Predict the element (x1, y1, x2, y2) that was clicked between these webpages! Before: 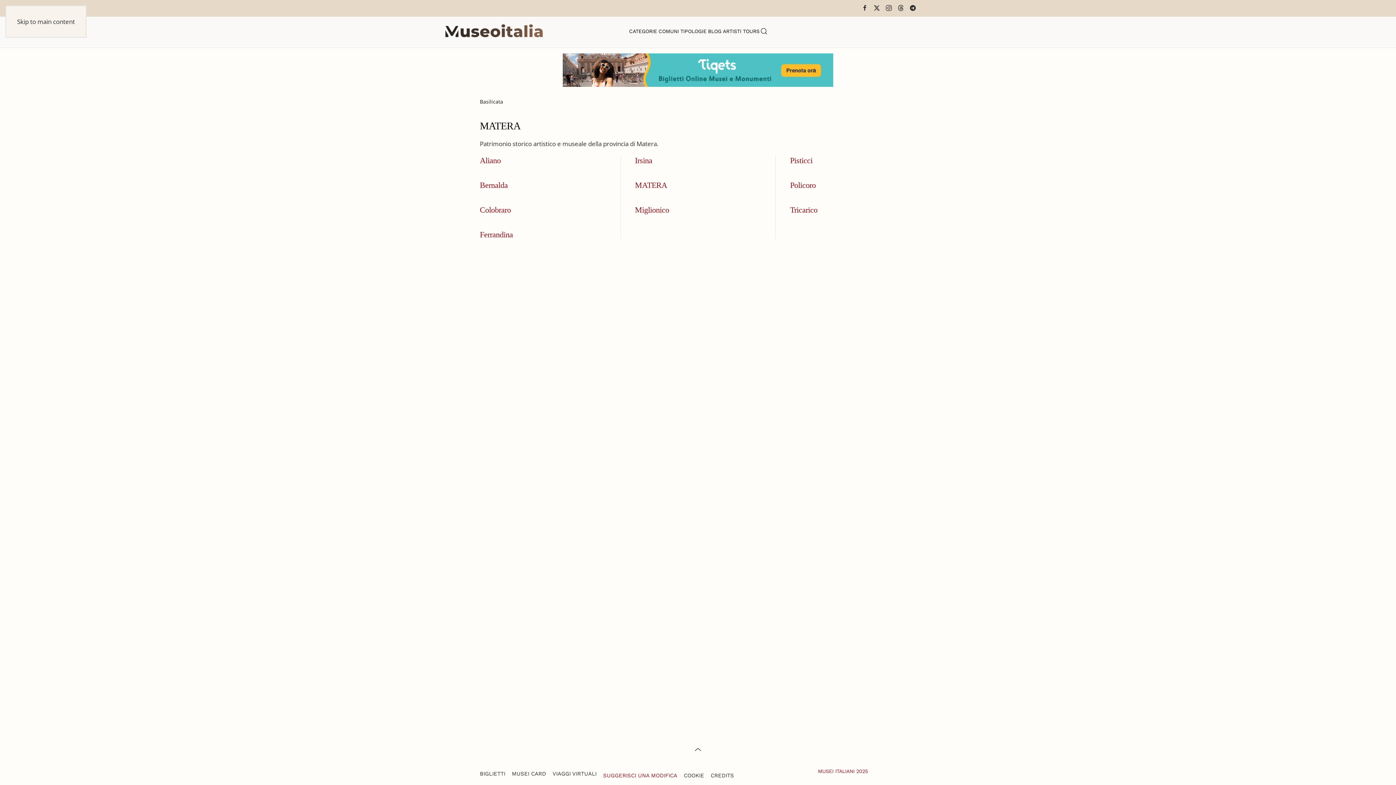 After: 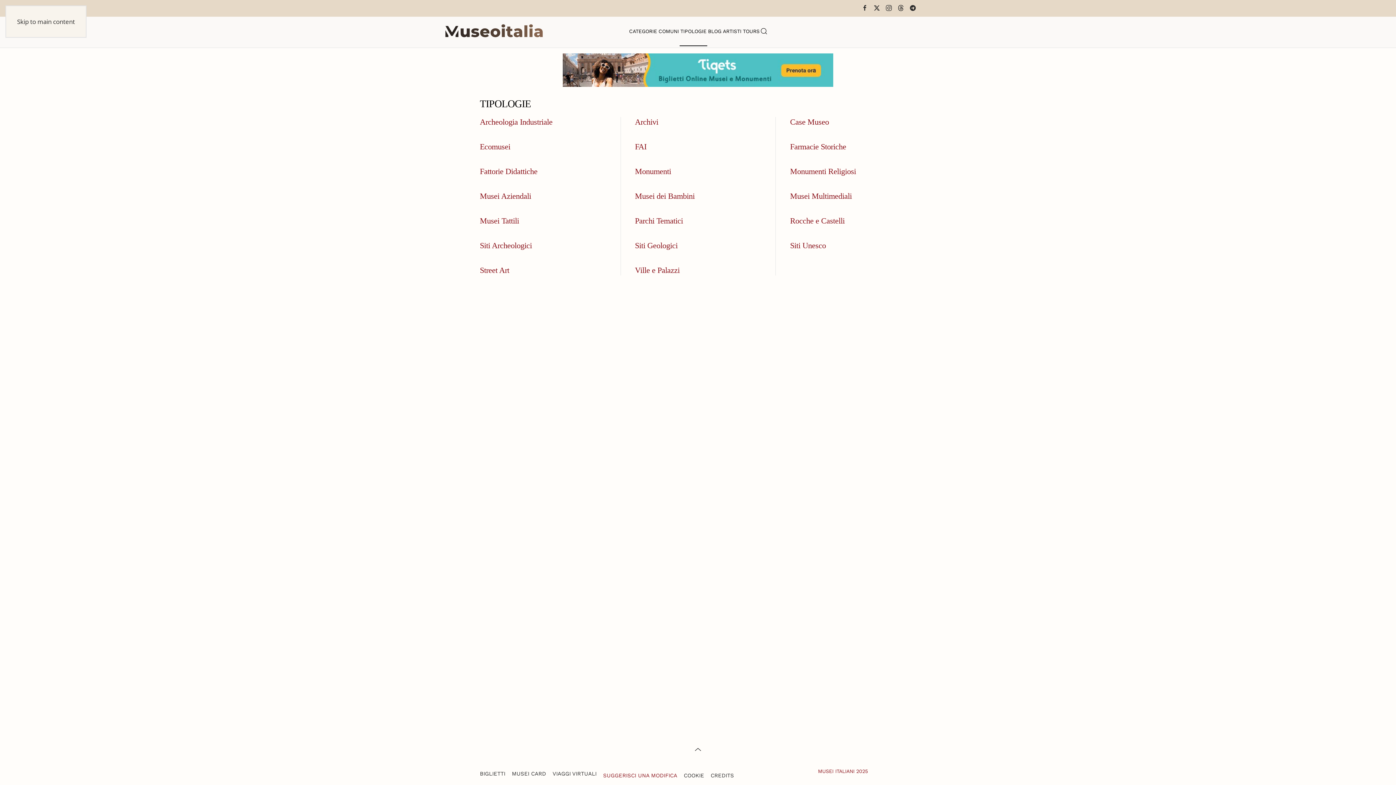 Action: bbox: (679, 16, 707, 45) label: TIPOLOGIE